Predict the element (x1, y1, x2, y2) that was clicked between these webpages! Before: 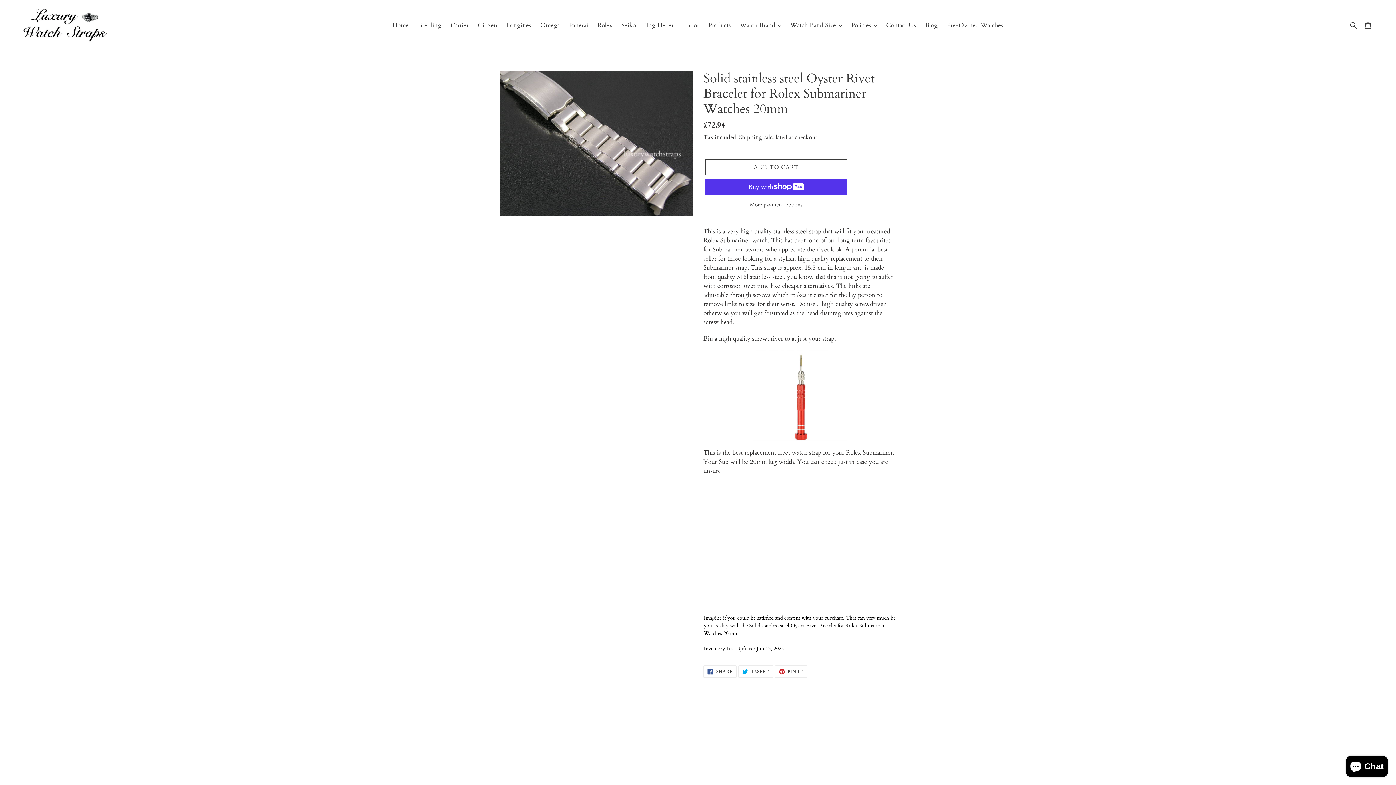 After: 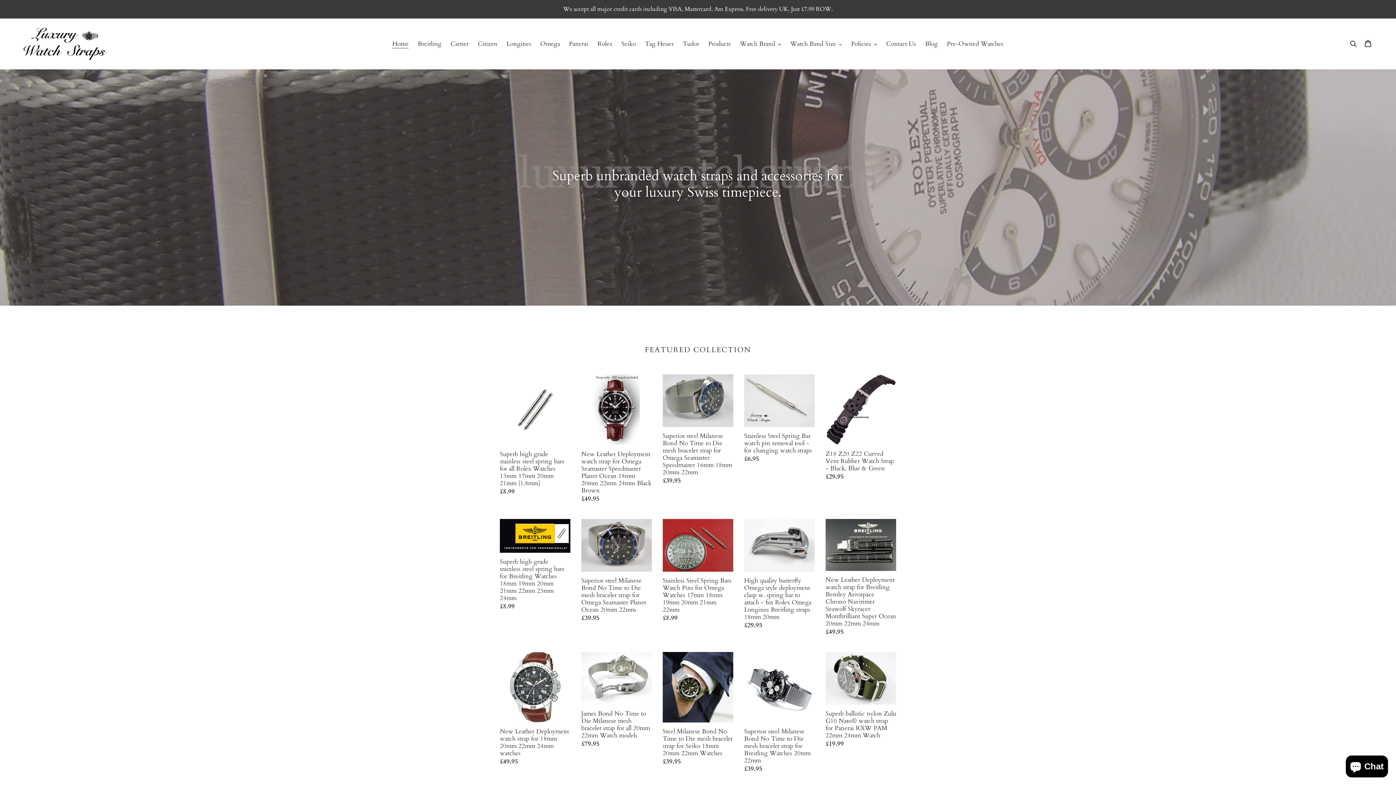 Action: label: Home bbox: (388, 19, 412, 30)